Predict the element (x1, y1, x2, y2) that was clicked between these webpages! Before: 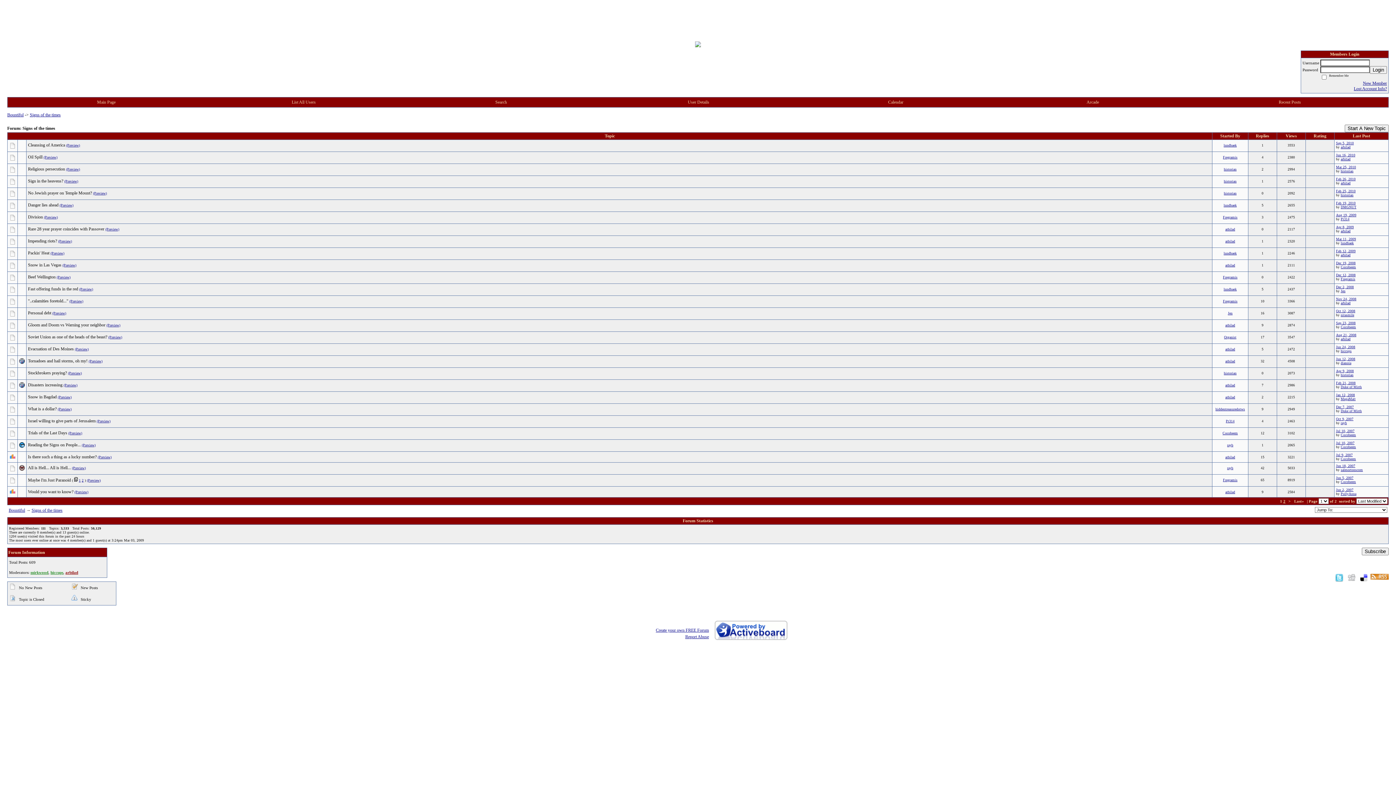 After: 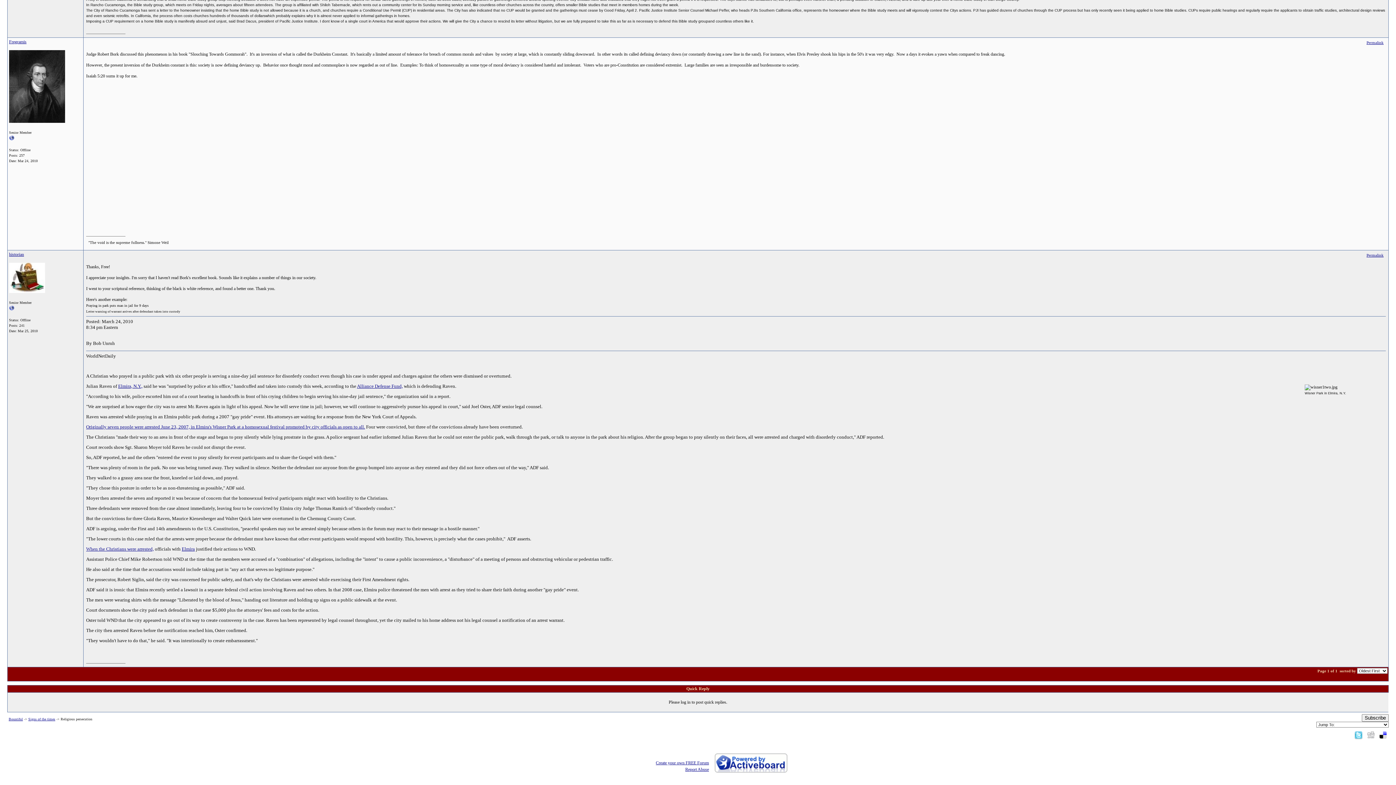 Action: label: Mar 25, 2010 bbox: (1336, 165, 1356, 169)